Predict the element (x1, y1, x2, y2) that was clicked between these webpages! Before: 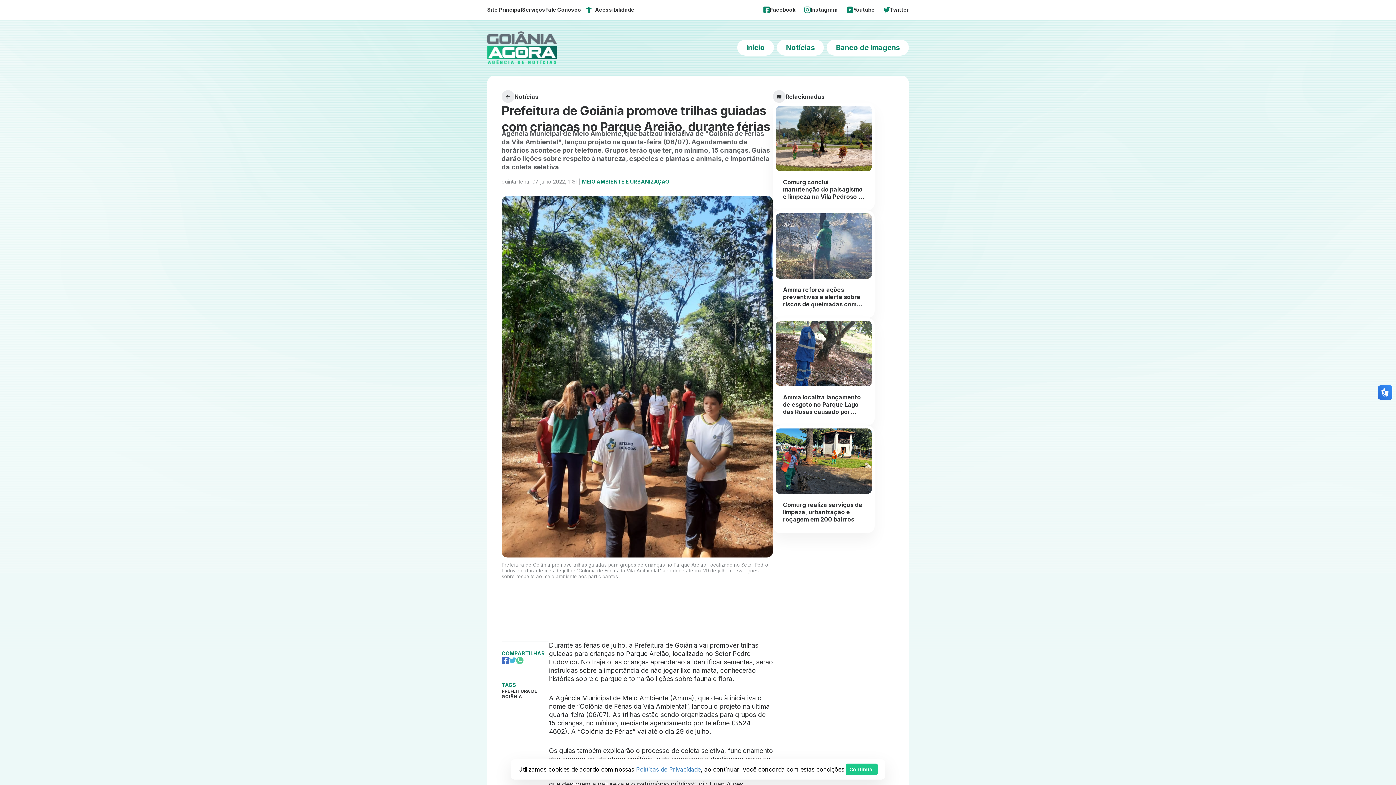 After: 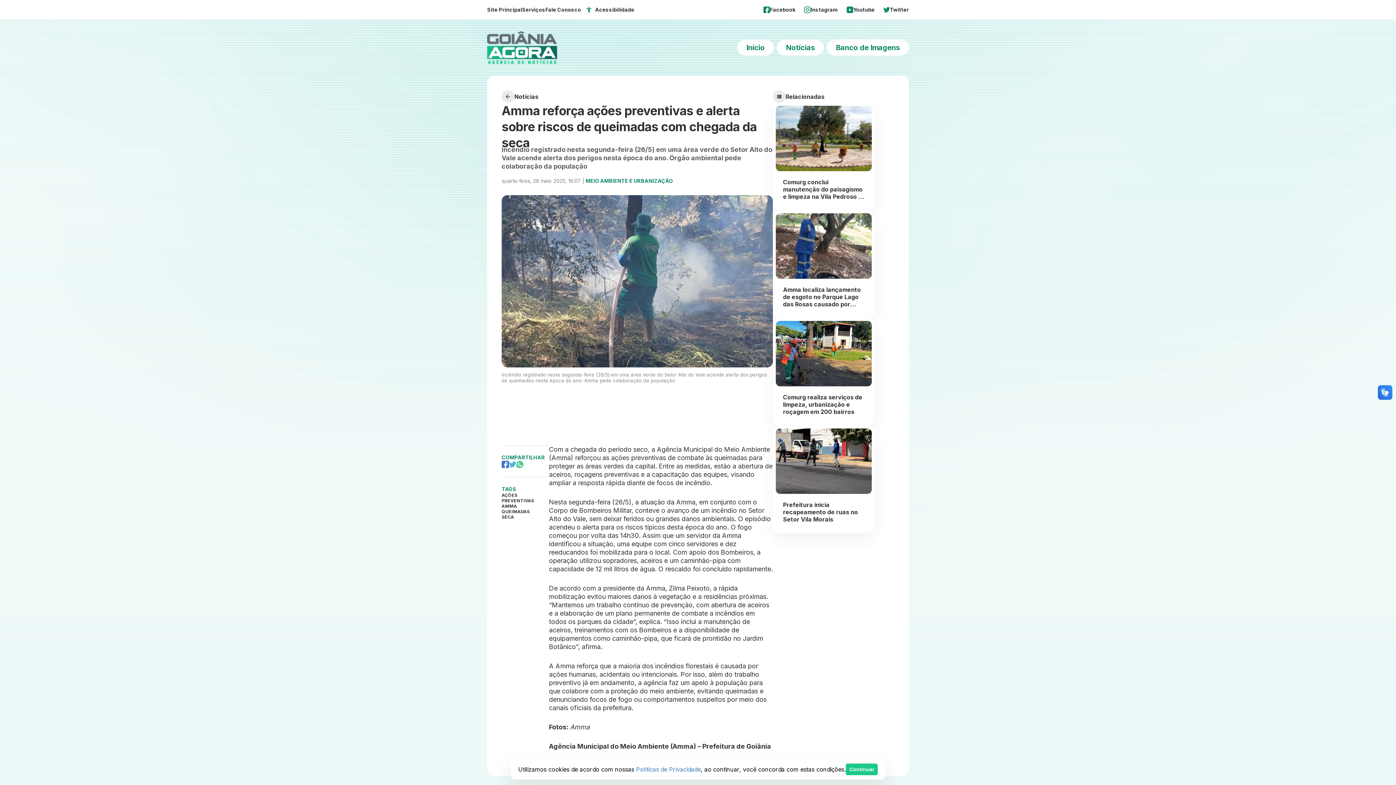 Action: label: Amma reforça ações preventivas e alerta sobre riscos de queimadas com chegada da seca bbox: (773, 210, 874, 318)